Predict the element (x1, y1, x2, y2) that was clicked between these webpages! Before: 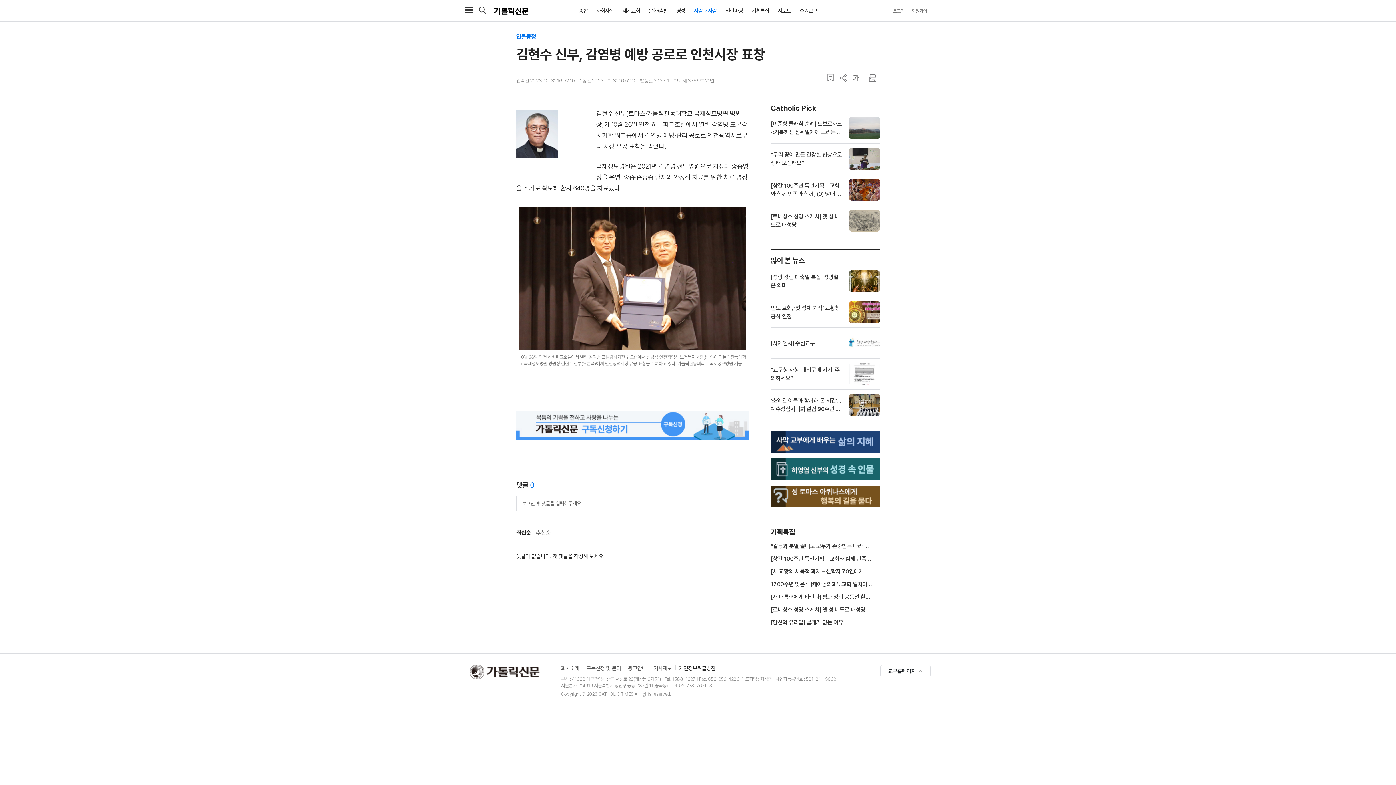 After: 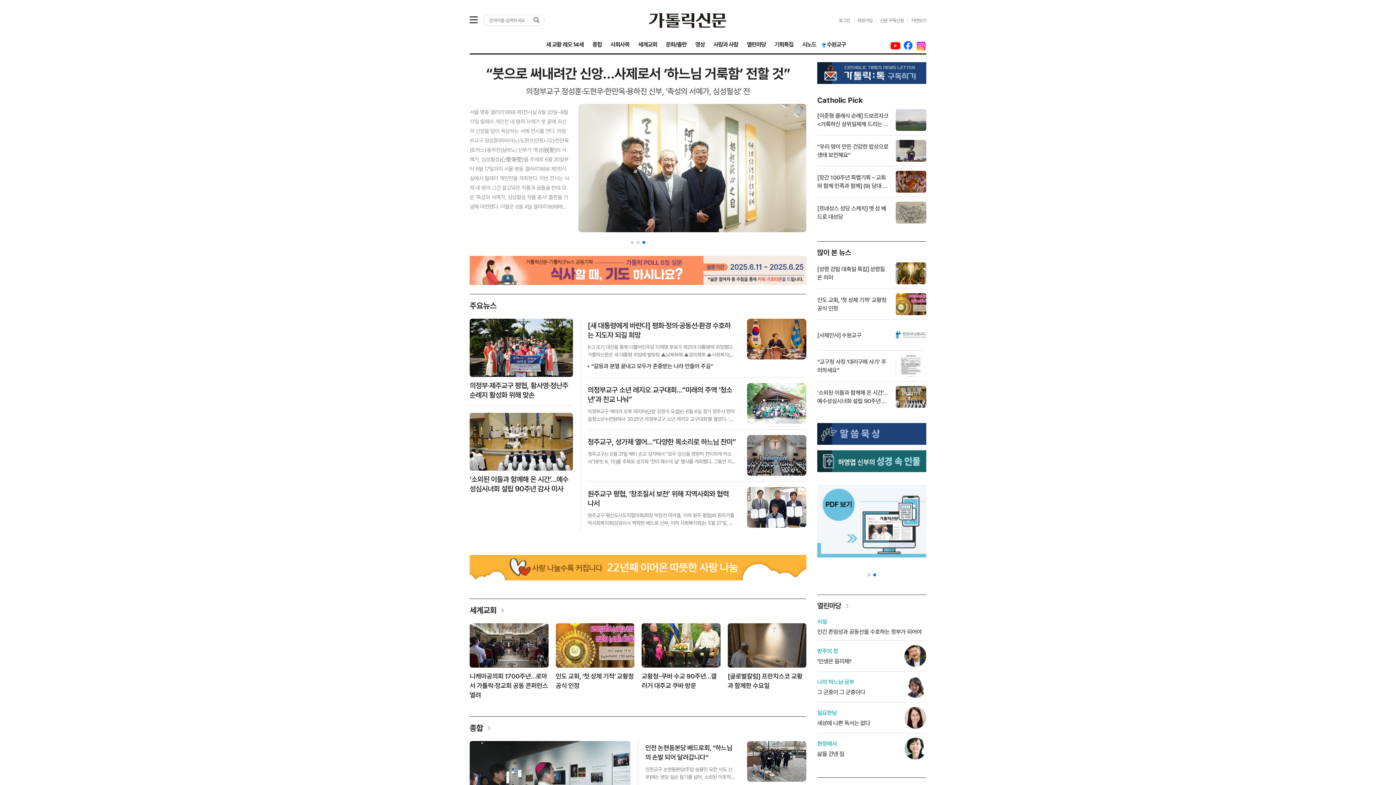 Action: label: [새 교황의 사목적 과제 – 신학자 70인에게 묻다] (4·끝) 무관심한 세계서 ‘평화’ 찾는 교회 bbox: (770, 567, 880, 576)